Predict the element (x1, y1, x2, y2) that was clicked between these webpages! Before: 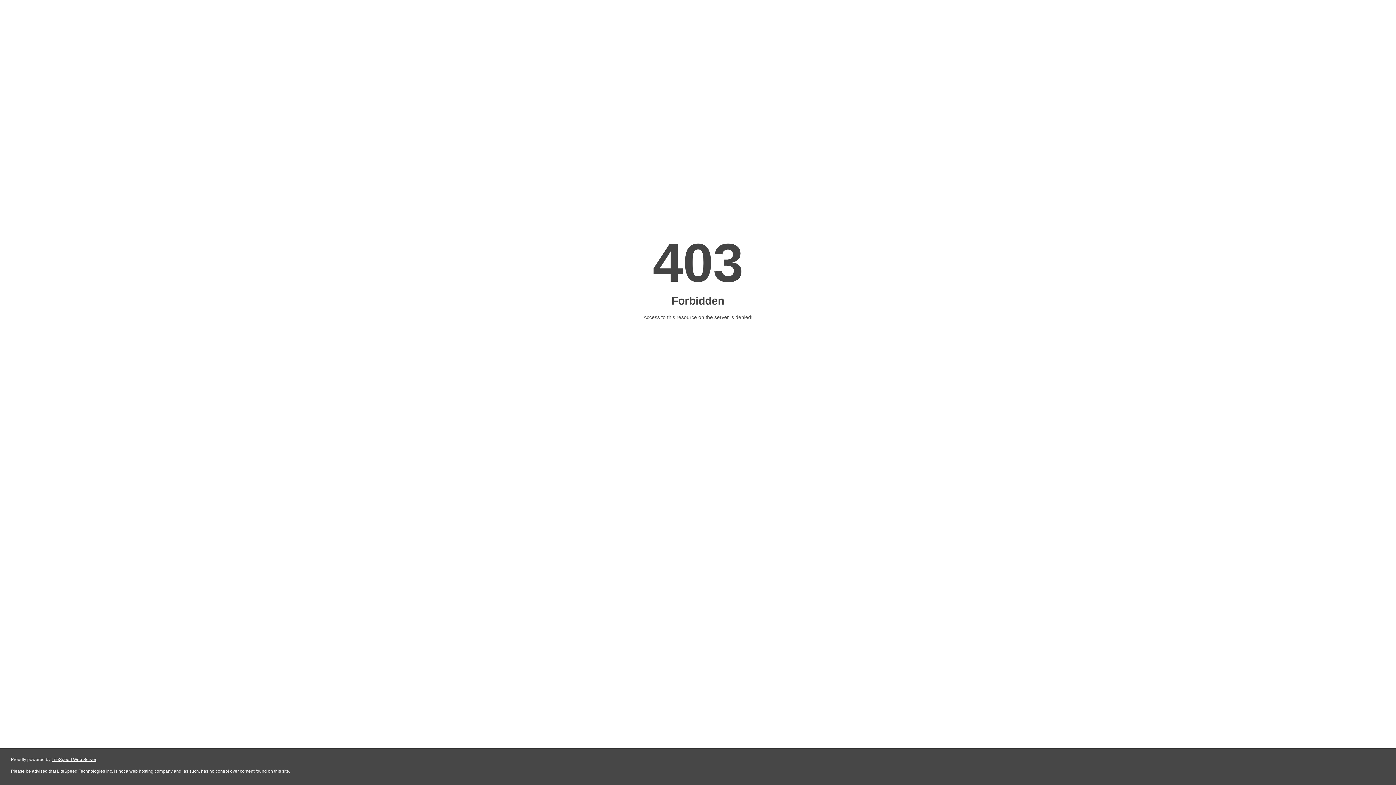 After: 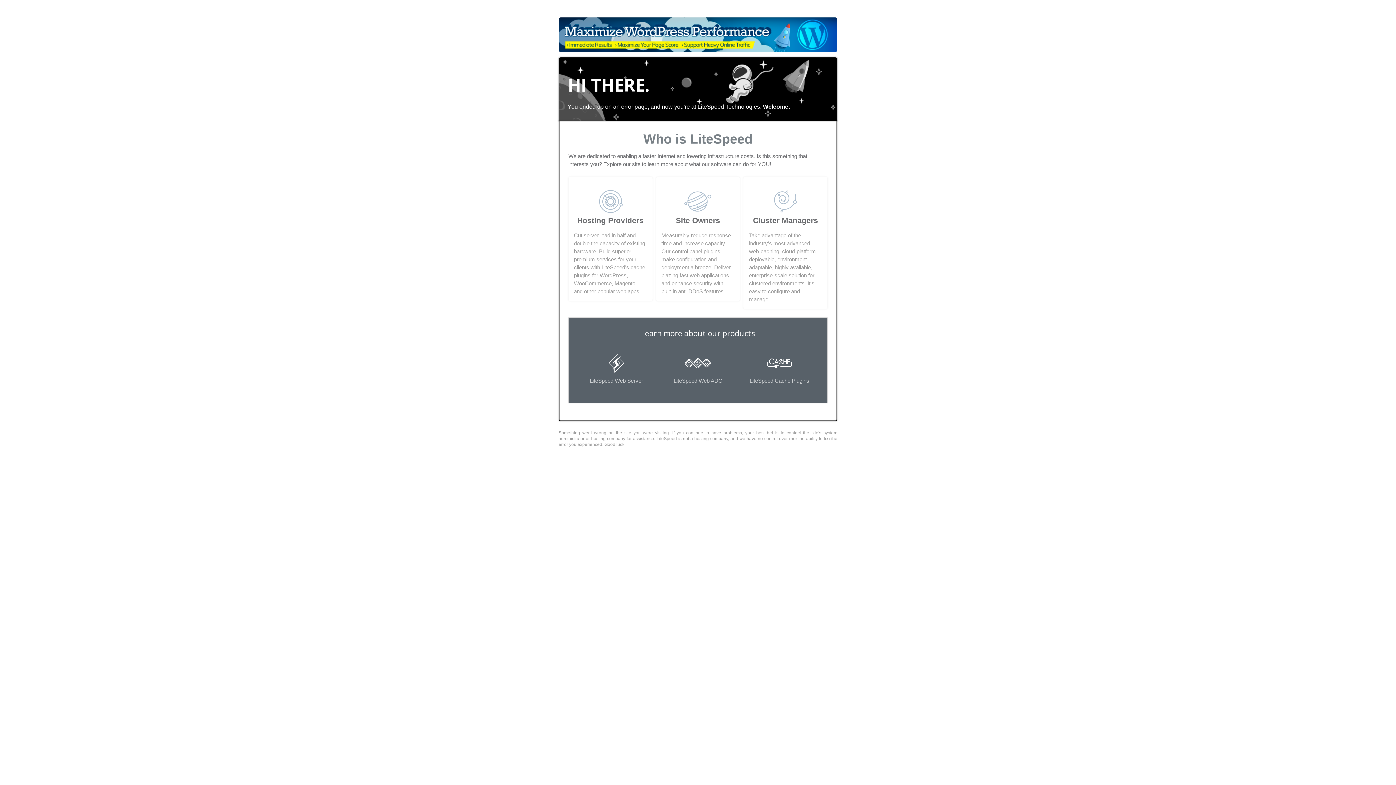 Action: label: LiteSpeed Web Server bbox: (51, 757, 96, 762)